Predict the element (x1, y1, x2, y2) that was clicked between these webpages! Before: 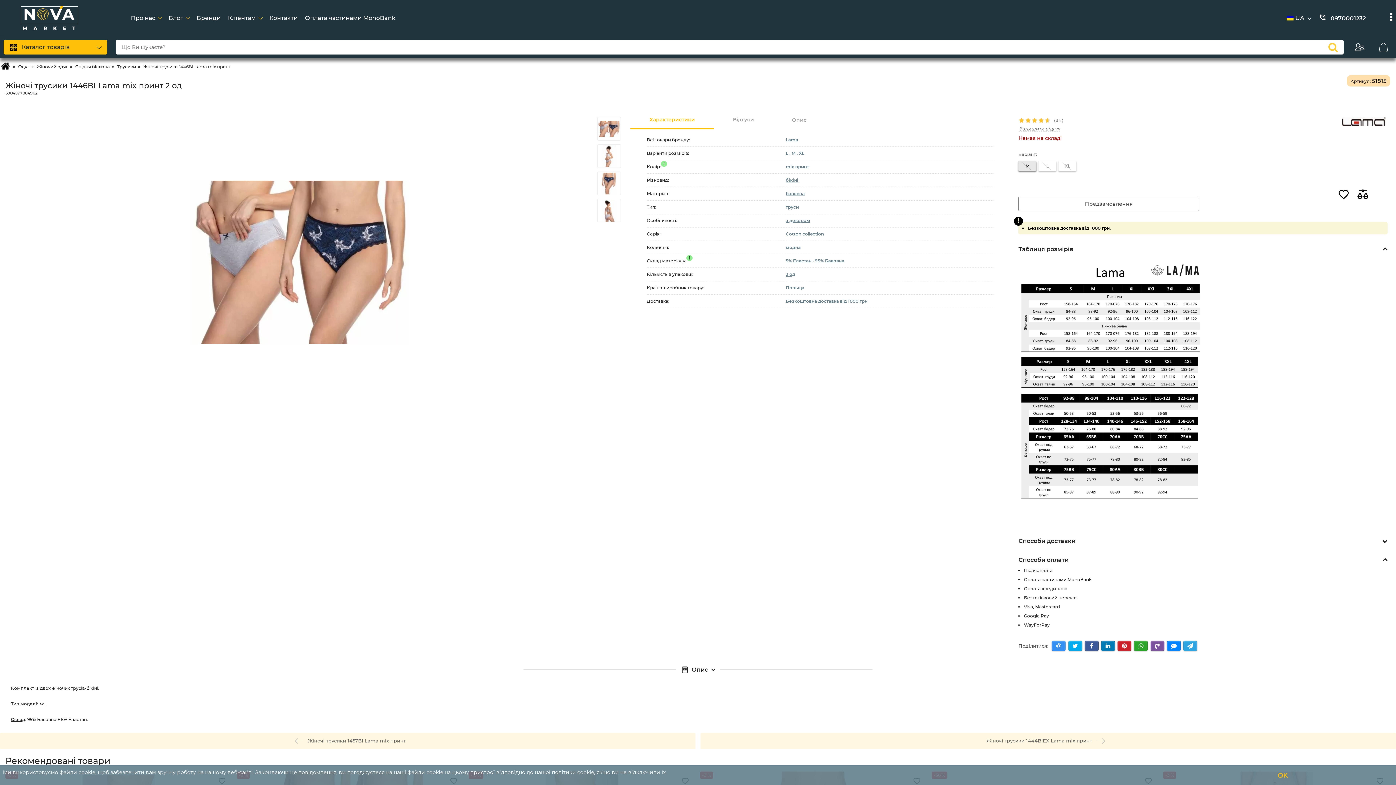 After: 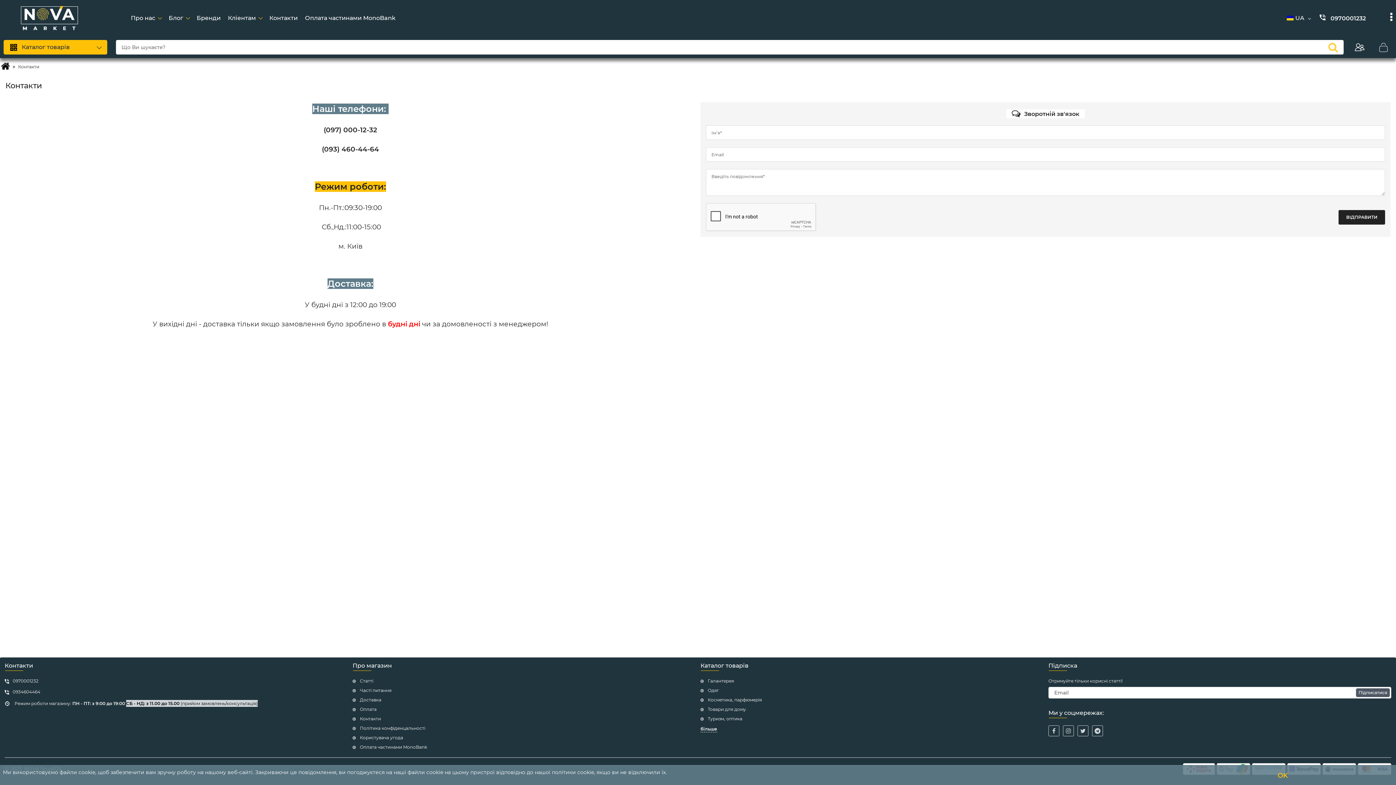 Action: label: Контакти bbox: (265, 13, 301, 22)